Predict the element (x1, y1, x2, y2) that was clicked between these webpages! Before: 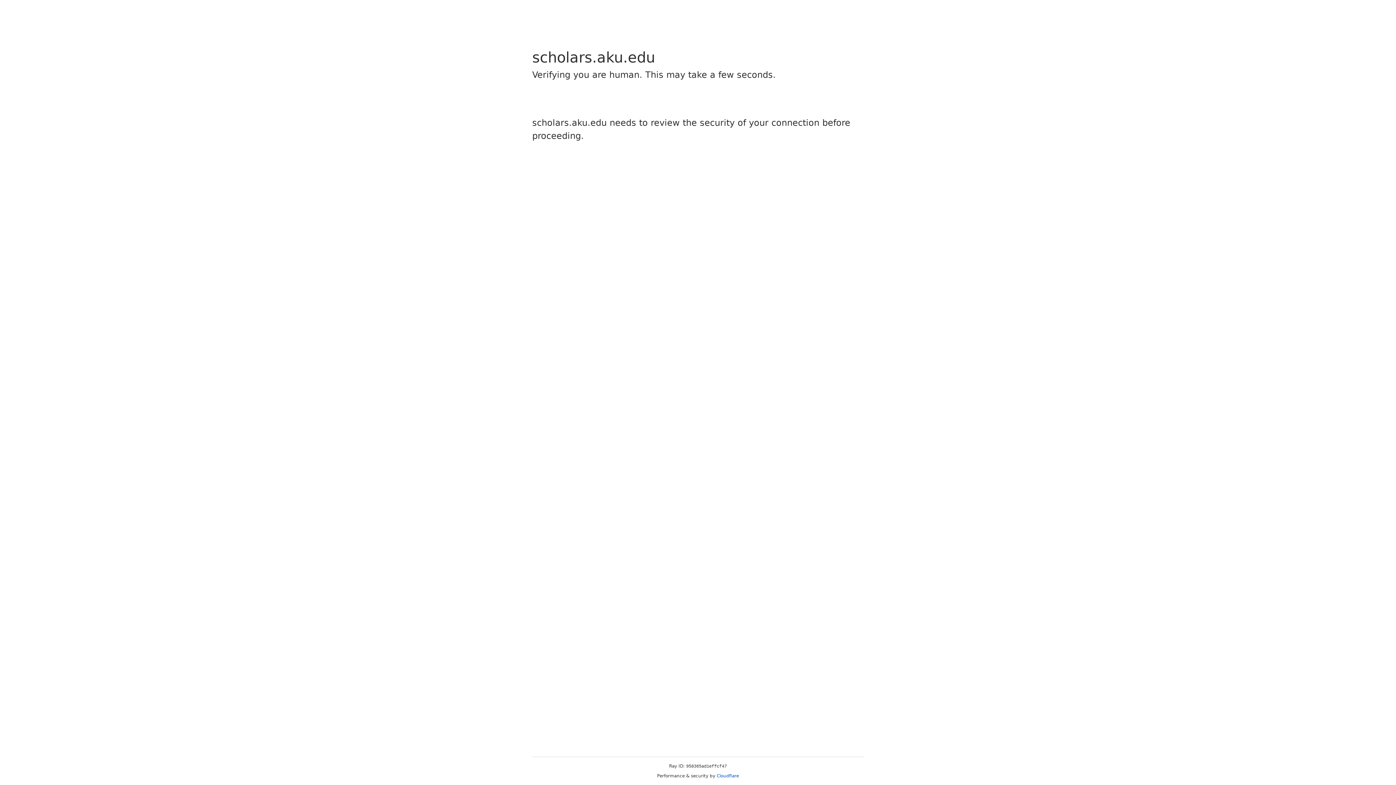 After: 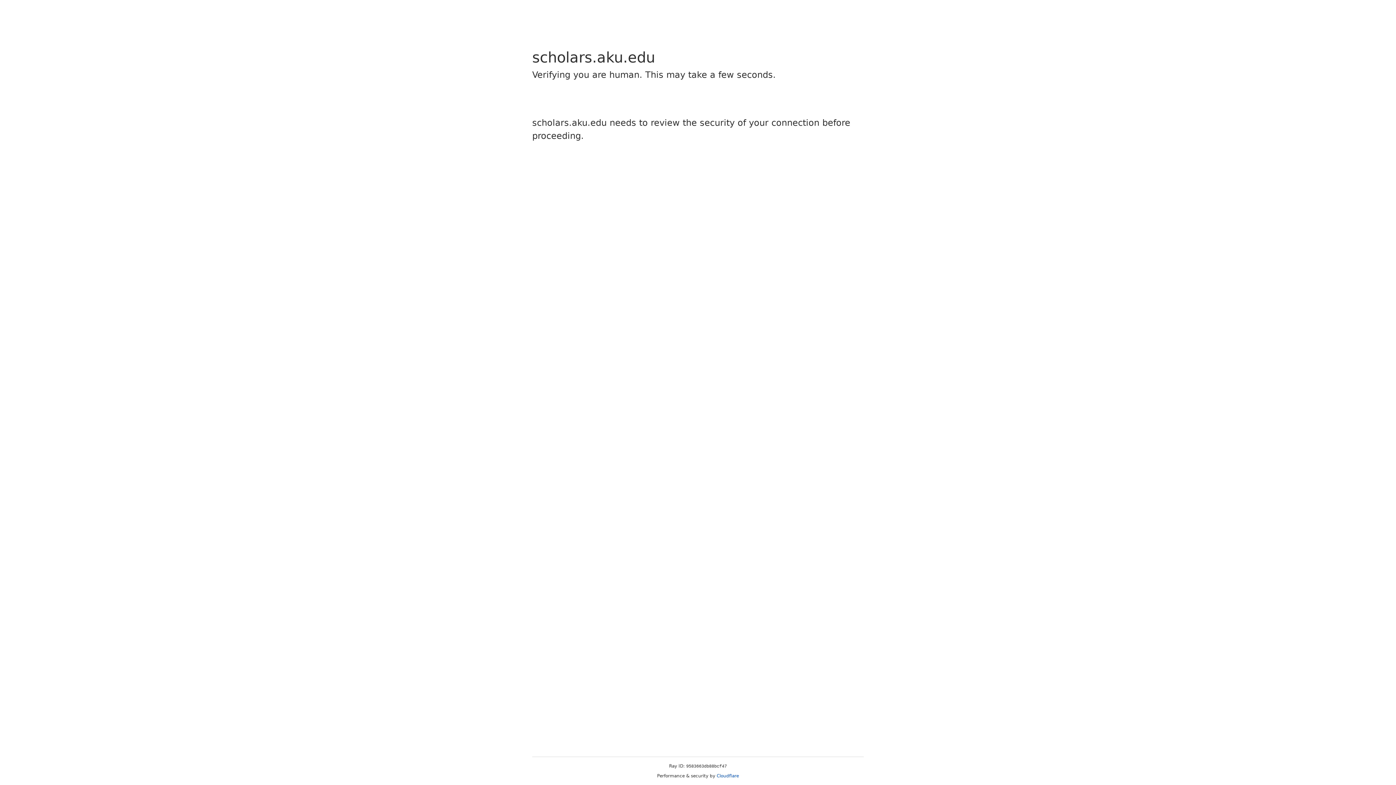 Action: bbox: (716, 773, 739, 778) label: Cloudflare